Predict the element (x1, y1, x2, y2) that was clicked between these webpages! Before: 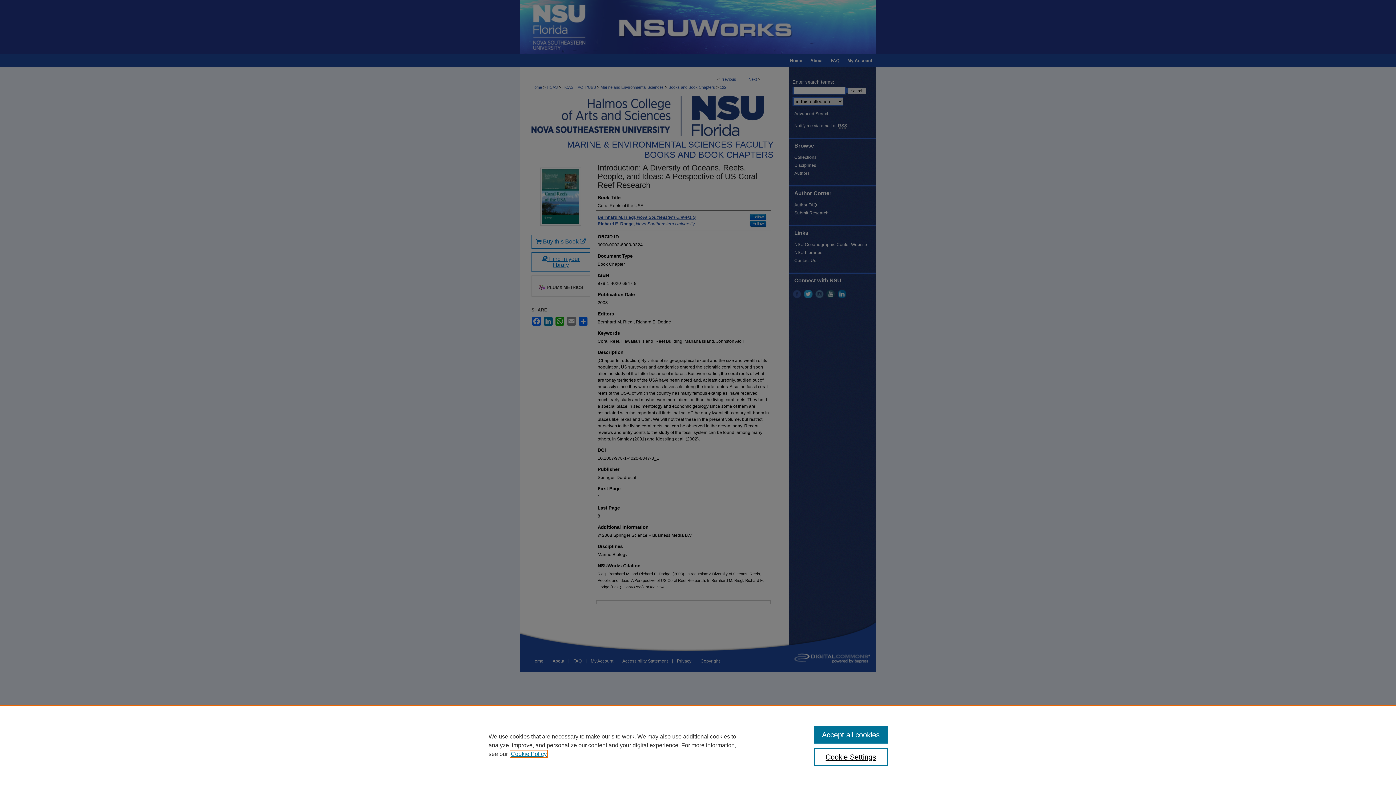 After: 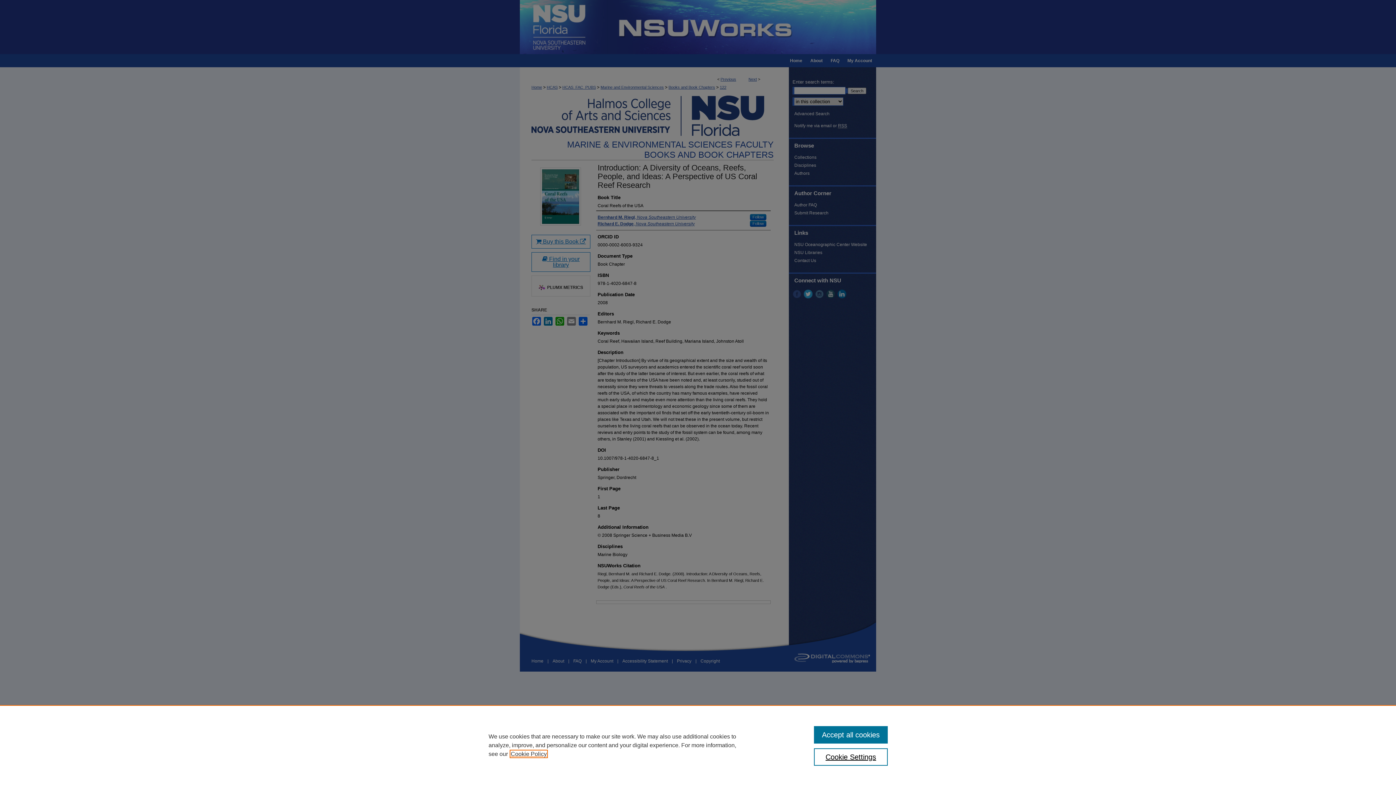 Action: bbox: (510, 751, 546, 757) label: , opens in a new tab